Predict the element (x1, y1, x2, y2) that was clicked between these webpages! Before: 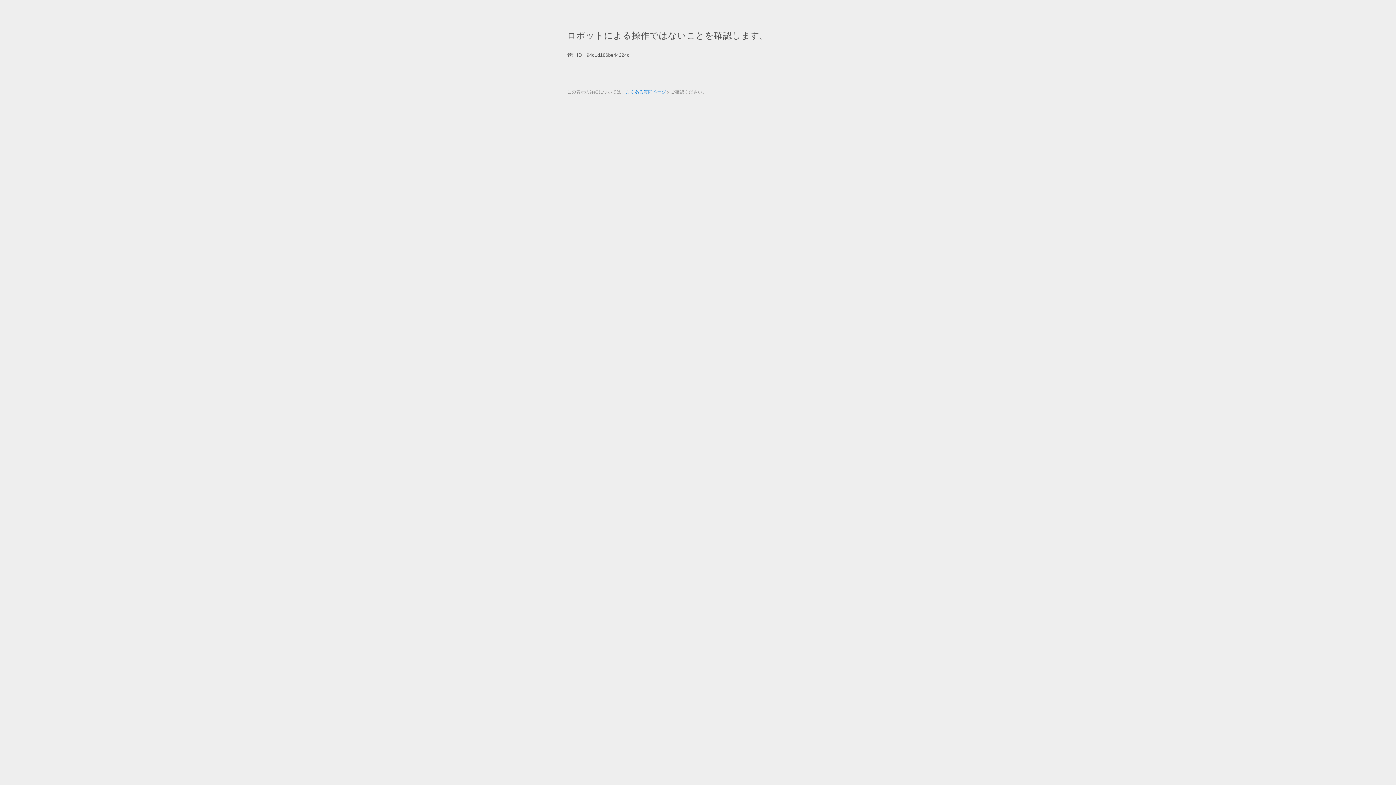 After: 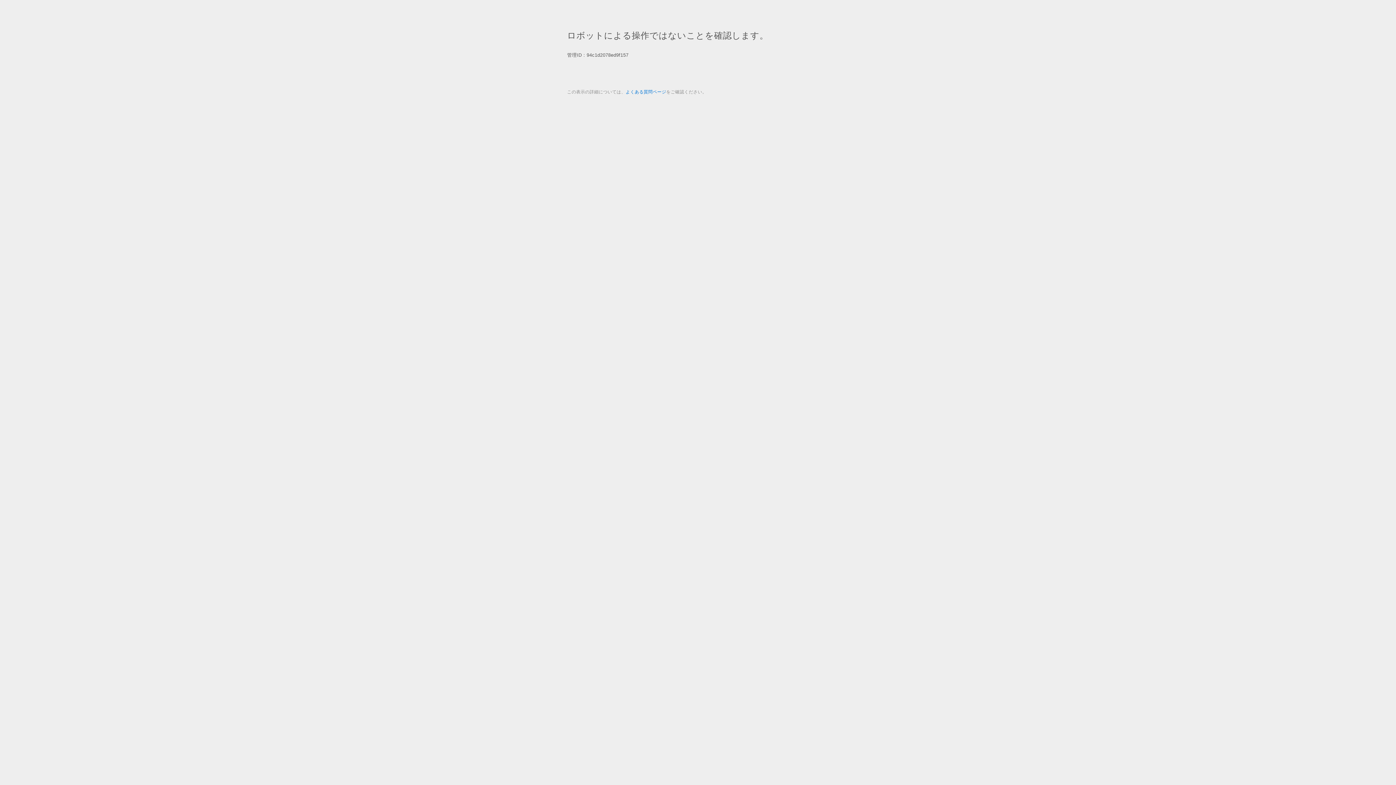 Action: bbox: (625, 89, 666, 94) label: よくある質問ページ